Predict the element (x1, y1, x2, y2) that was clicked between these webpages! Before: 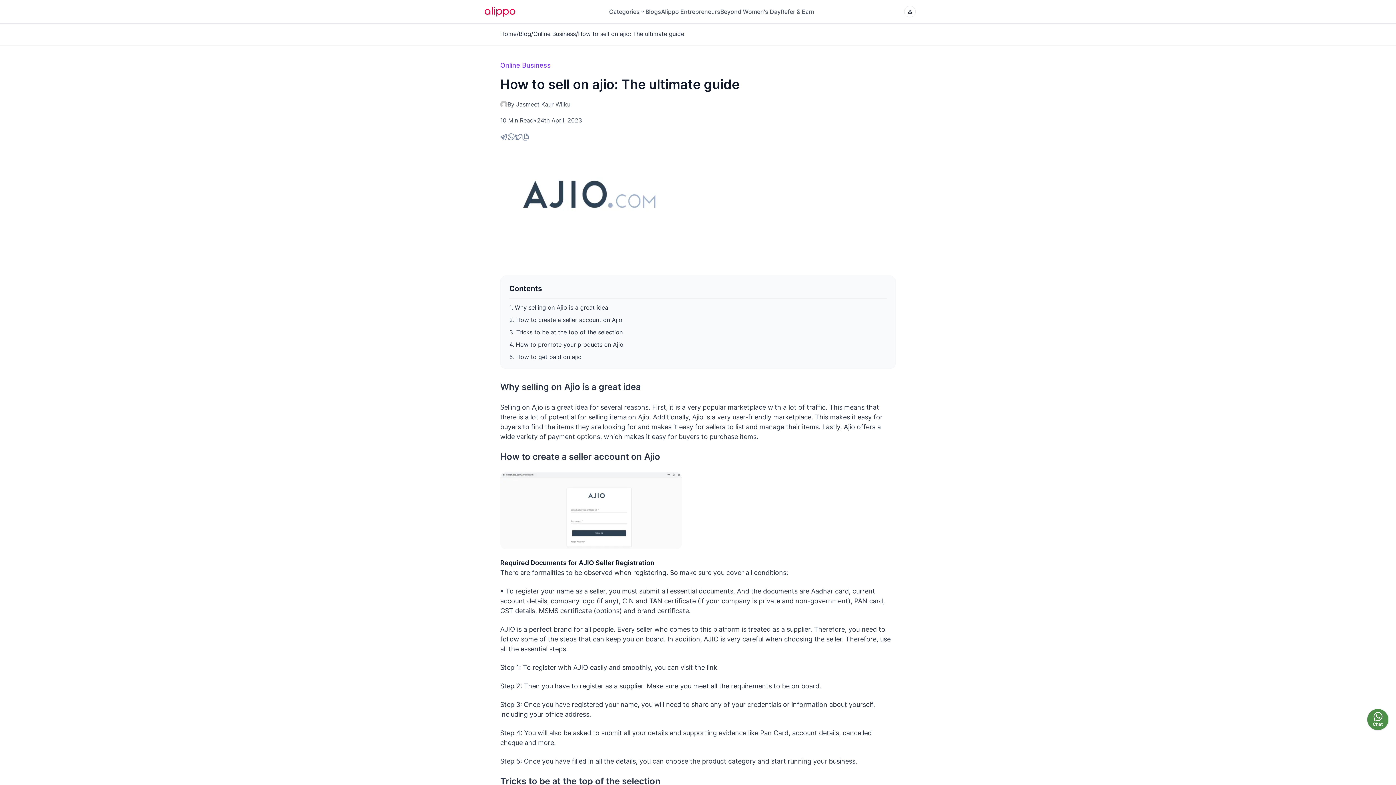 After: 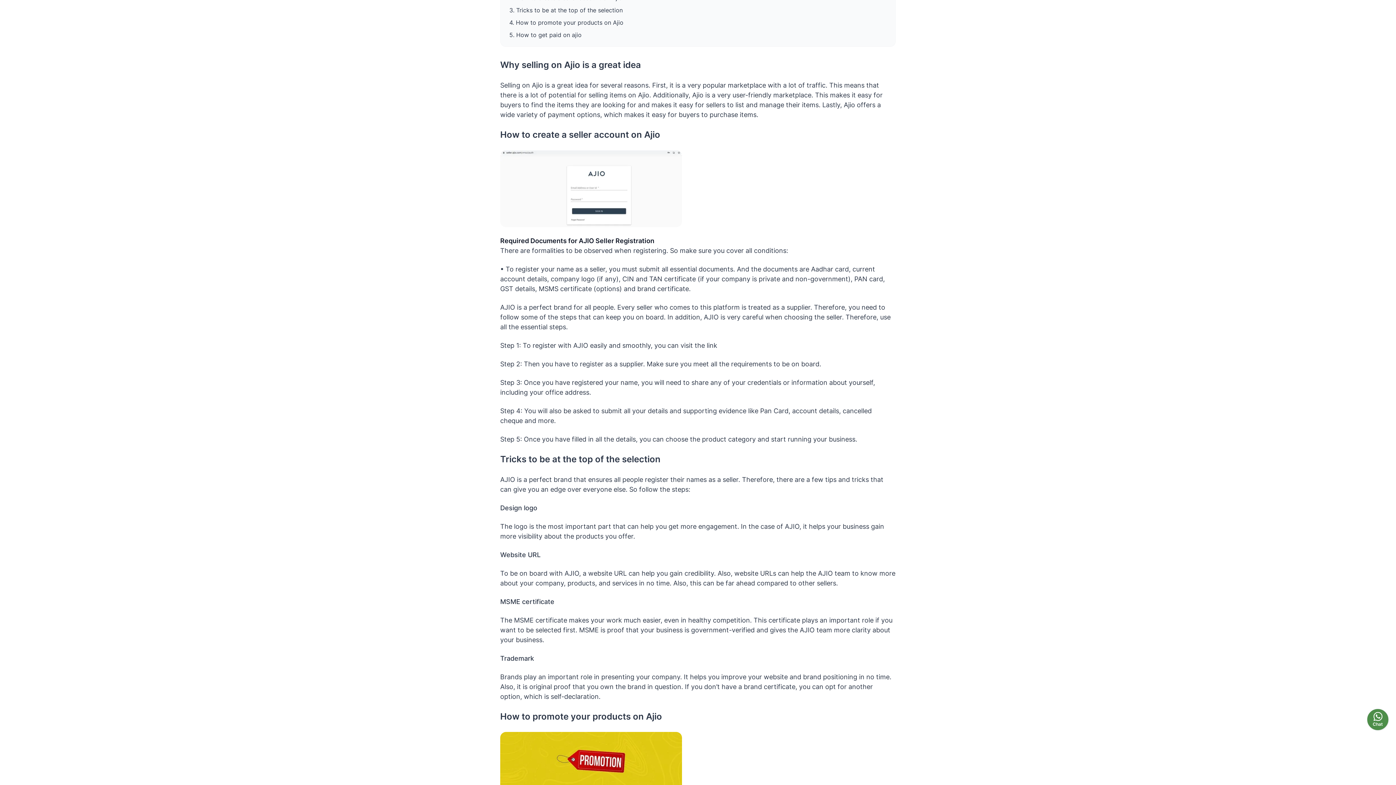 Action: bbox: (514, 303, 608, 311) label: Why selling on Ajio is a great idea